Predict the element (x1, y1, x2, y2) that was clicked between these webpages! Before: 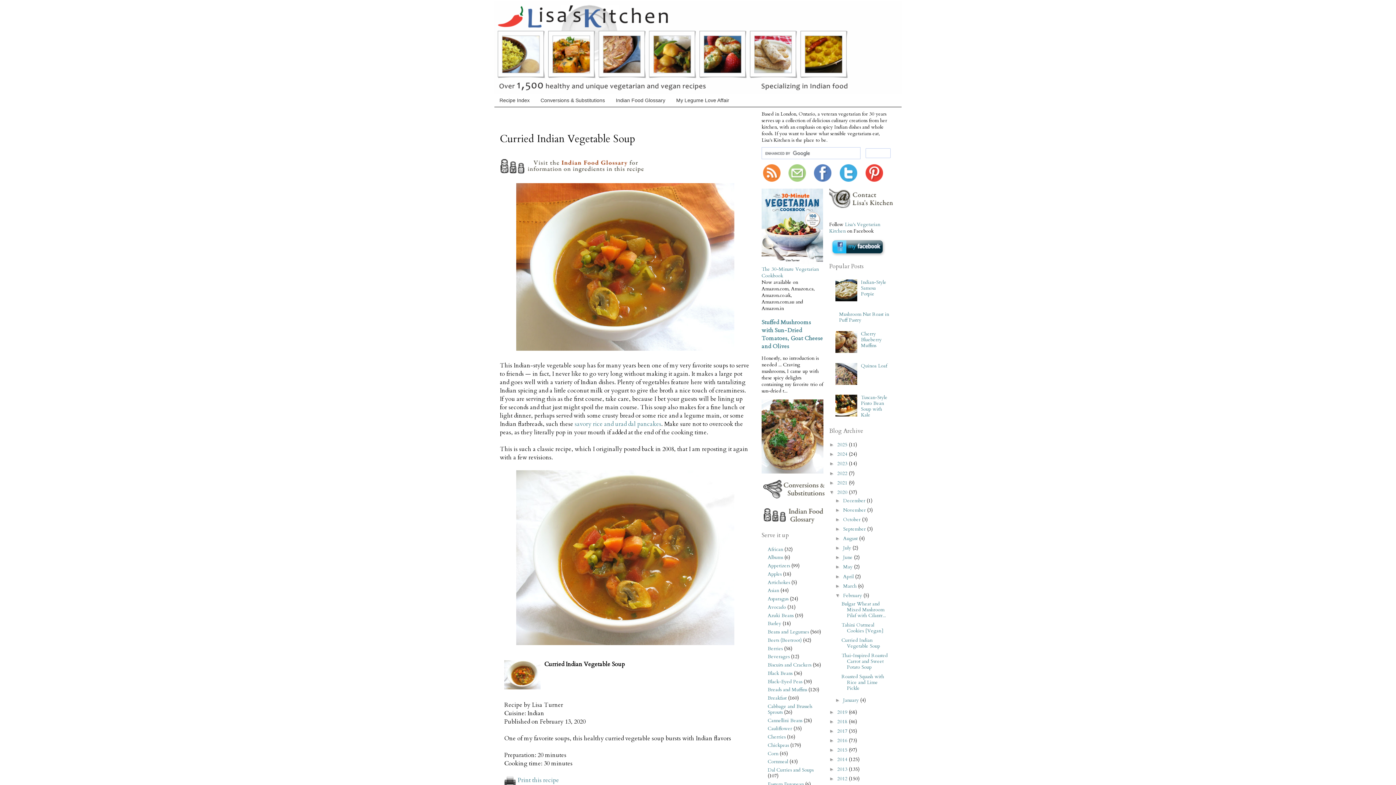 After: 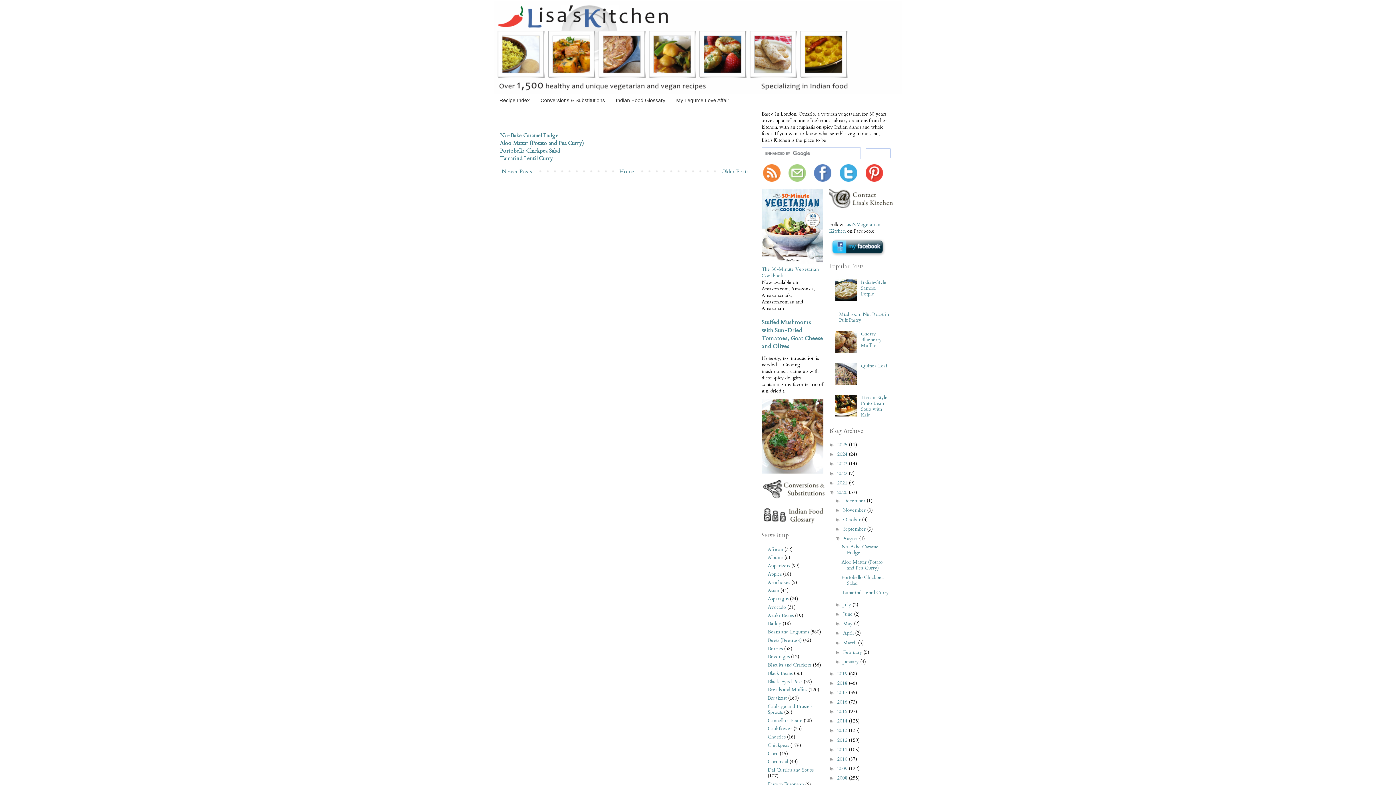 Action: label: August  bbox: (843, 535, 859, 542)